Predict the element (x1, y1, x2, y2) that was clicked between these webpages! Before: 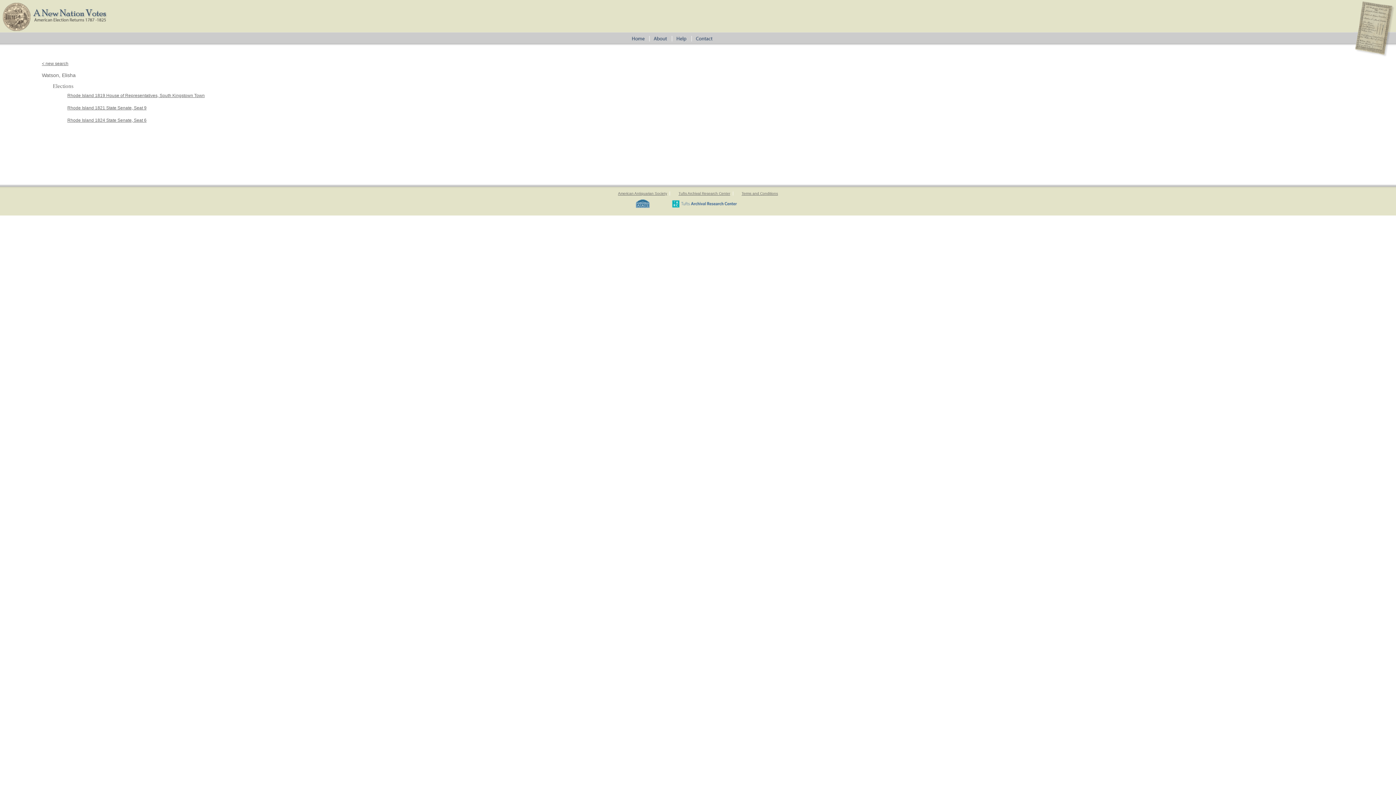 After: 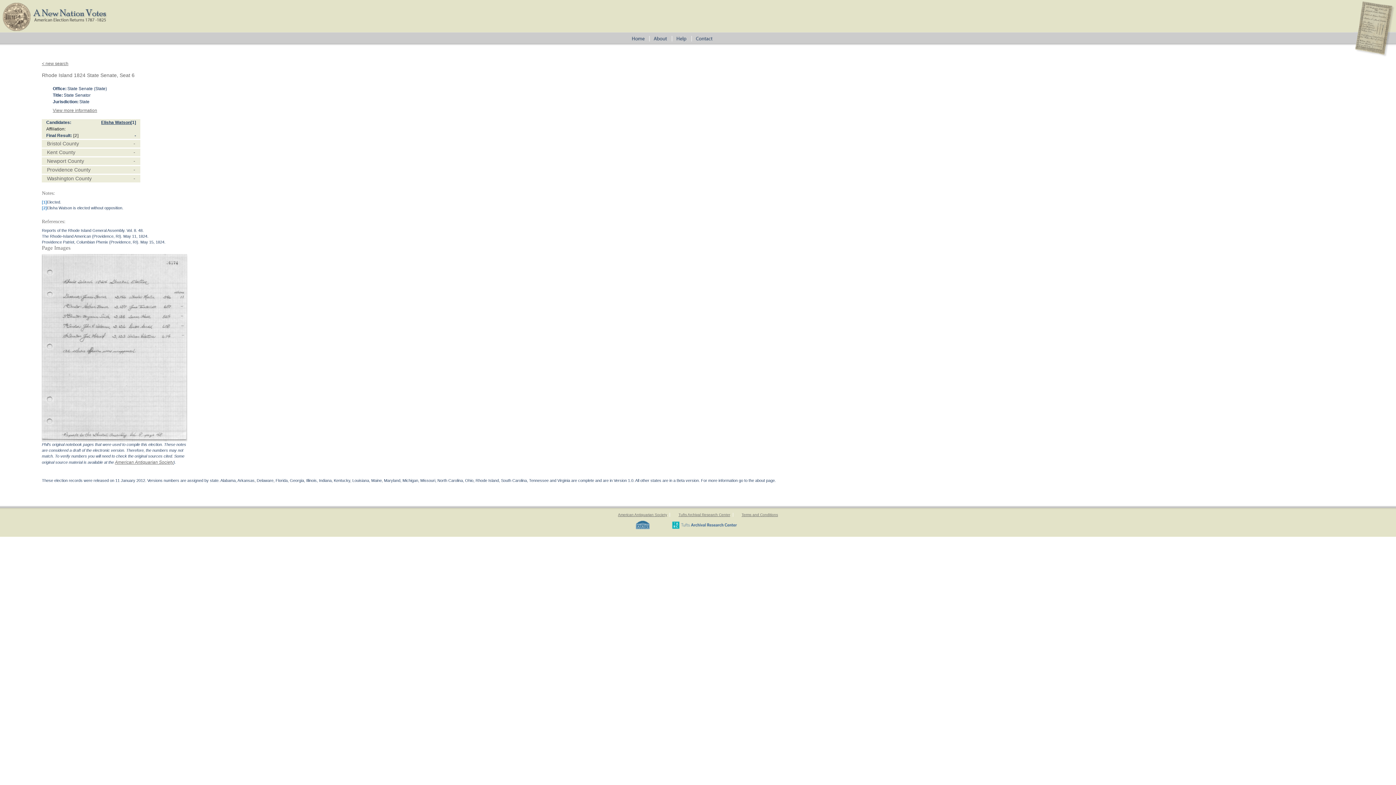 Action: bbox: (67, 117, 146, 122) label: Rhode Island 1824 State Senate, Seat 6